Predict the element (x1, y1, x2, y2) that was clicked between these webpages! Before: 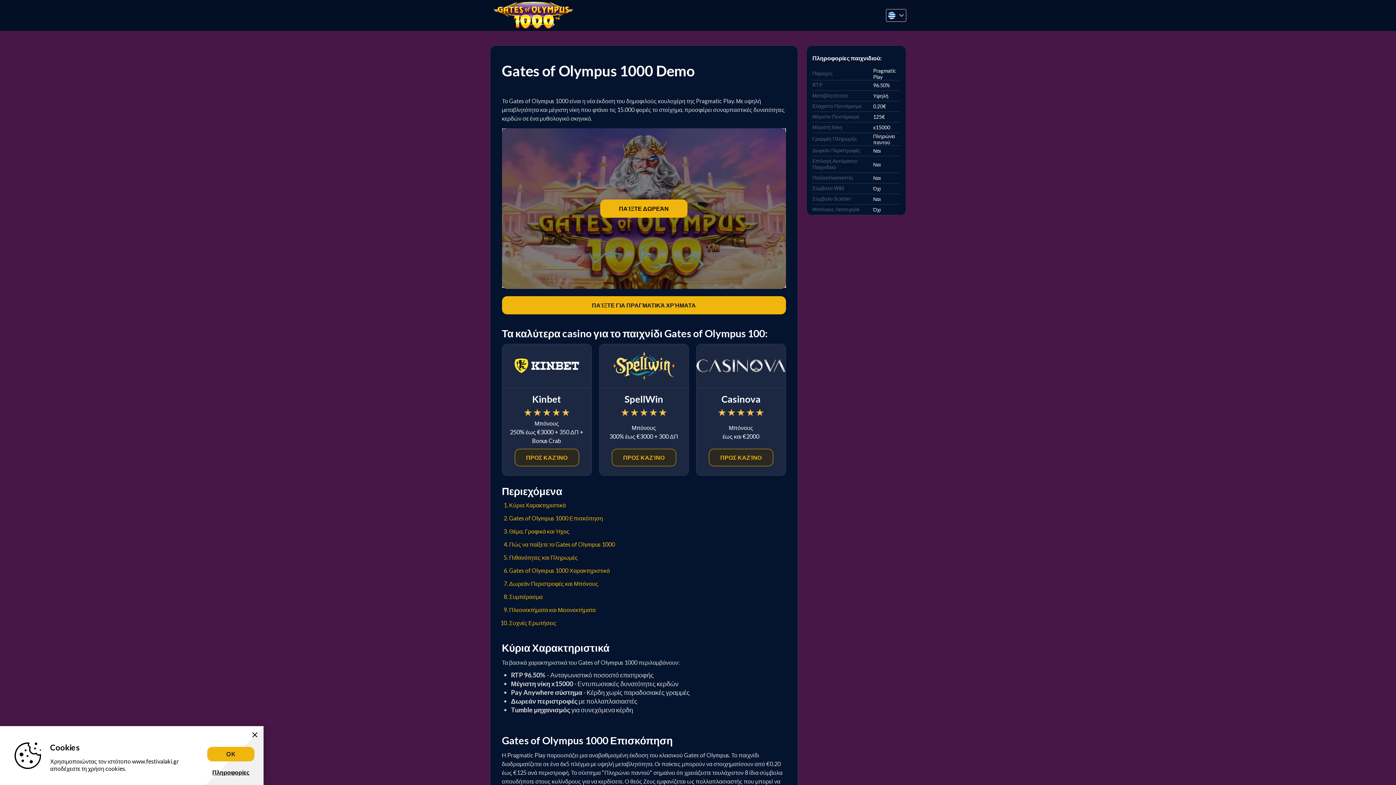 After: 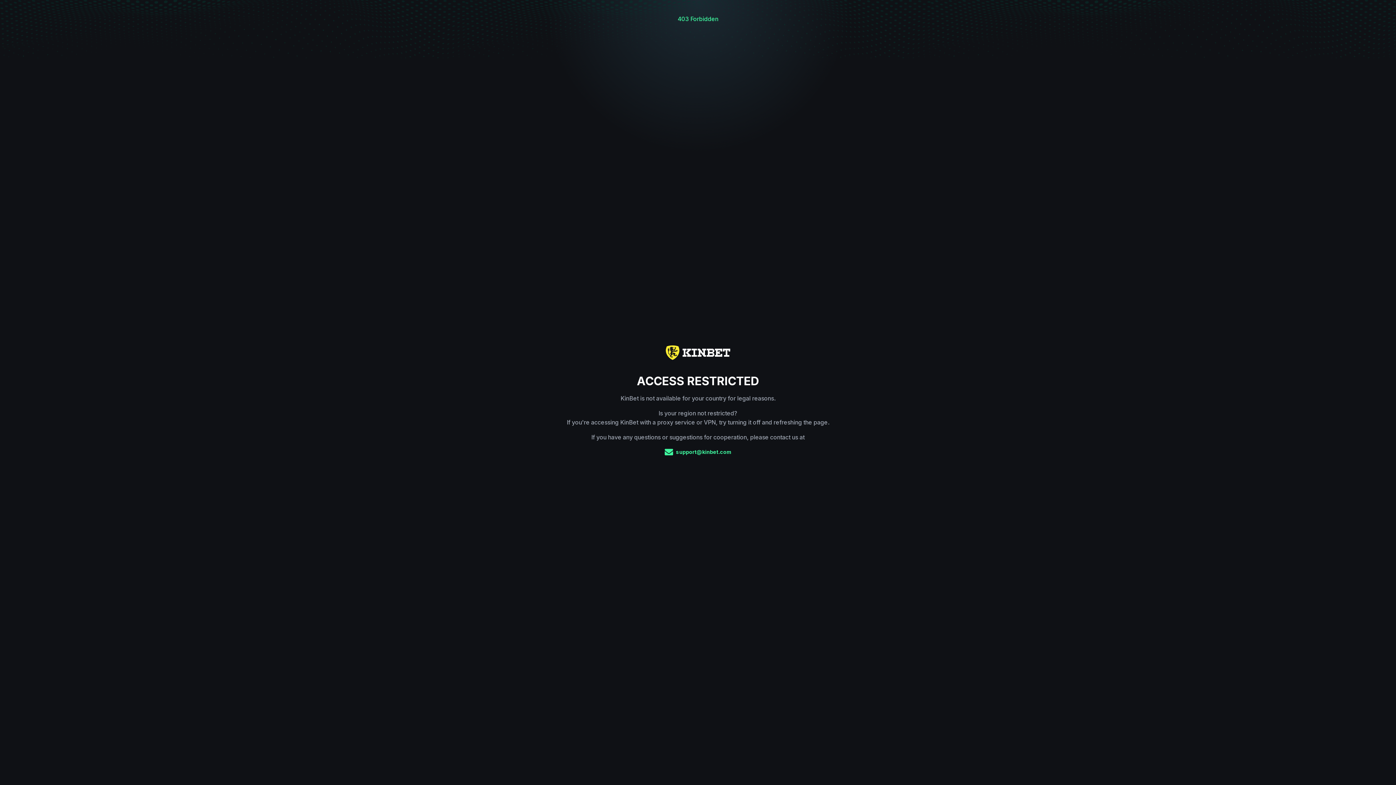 Action: bbox: (502, 344, 591, 387)